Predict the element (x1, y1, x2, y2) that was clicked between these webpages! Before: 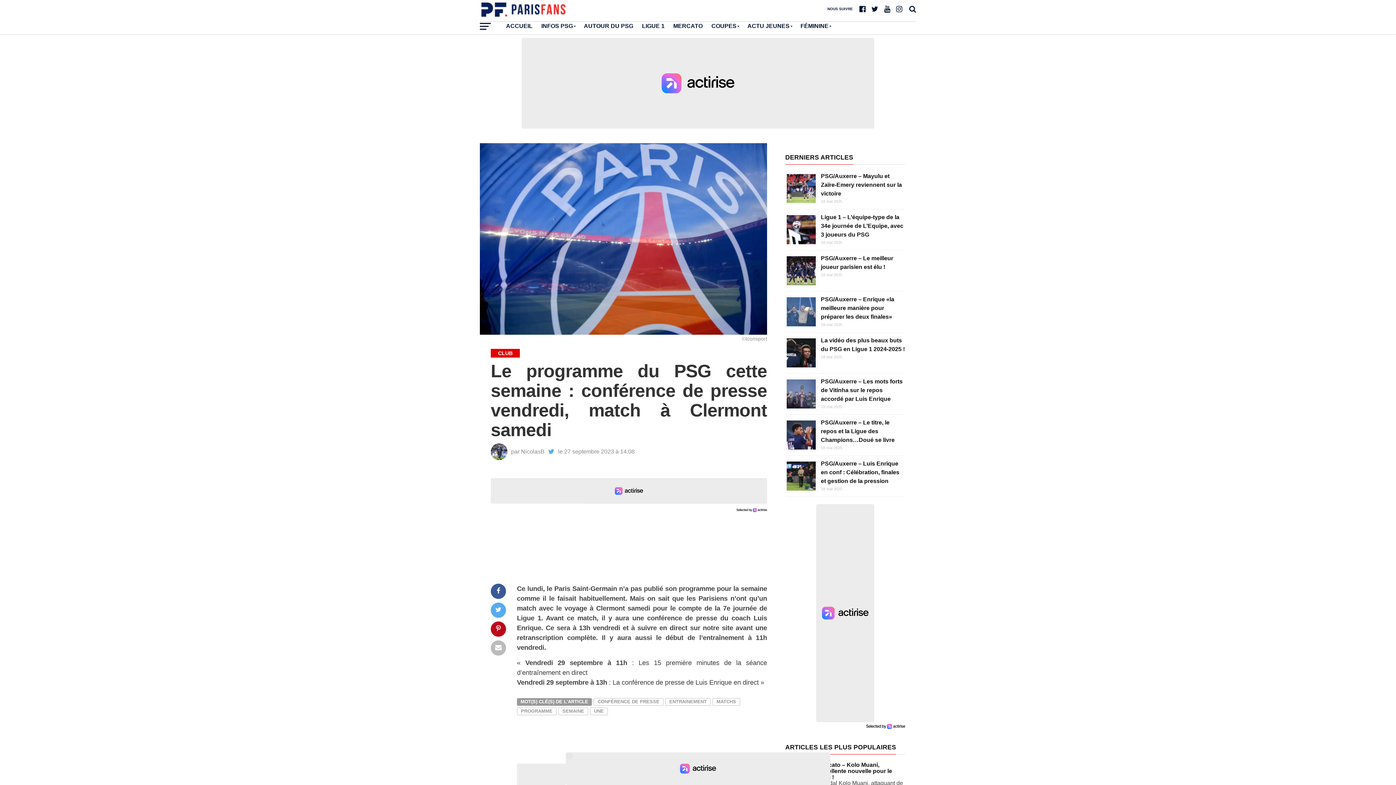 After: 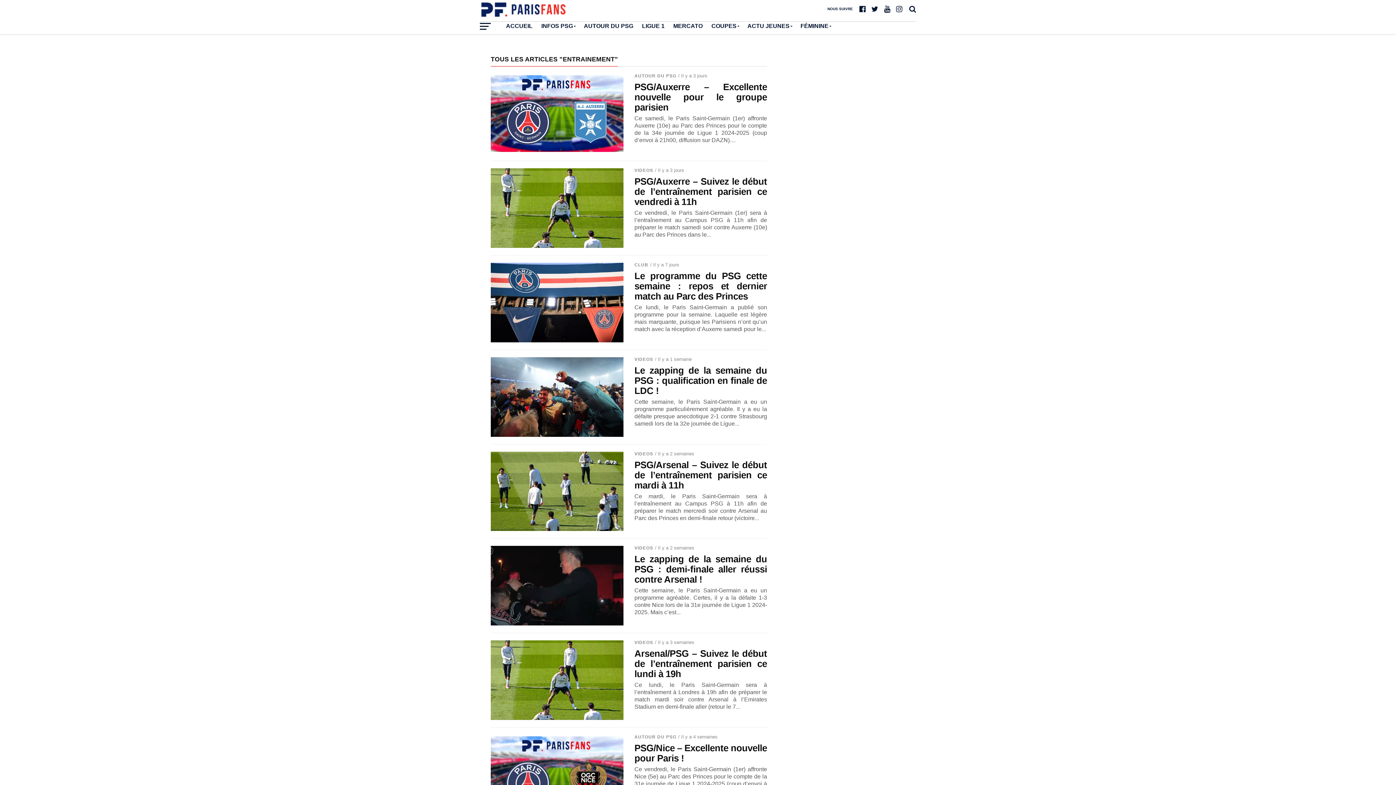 Action: label: ENTRAINEMENT bbox: (665, 698, 710, 706)